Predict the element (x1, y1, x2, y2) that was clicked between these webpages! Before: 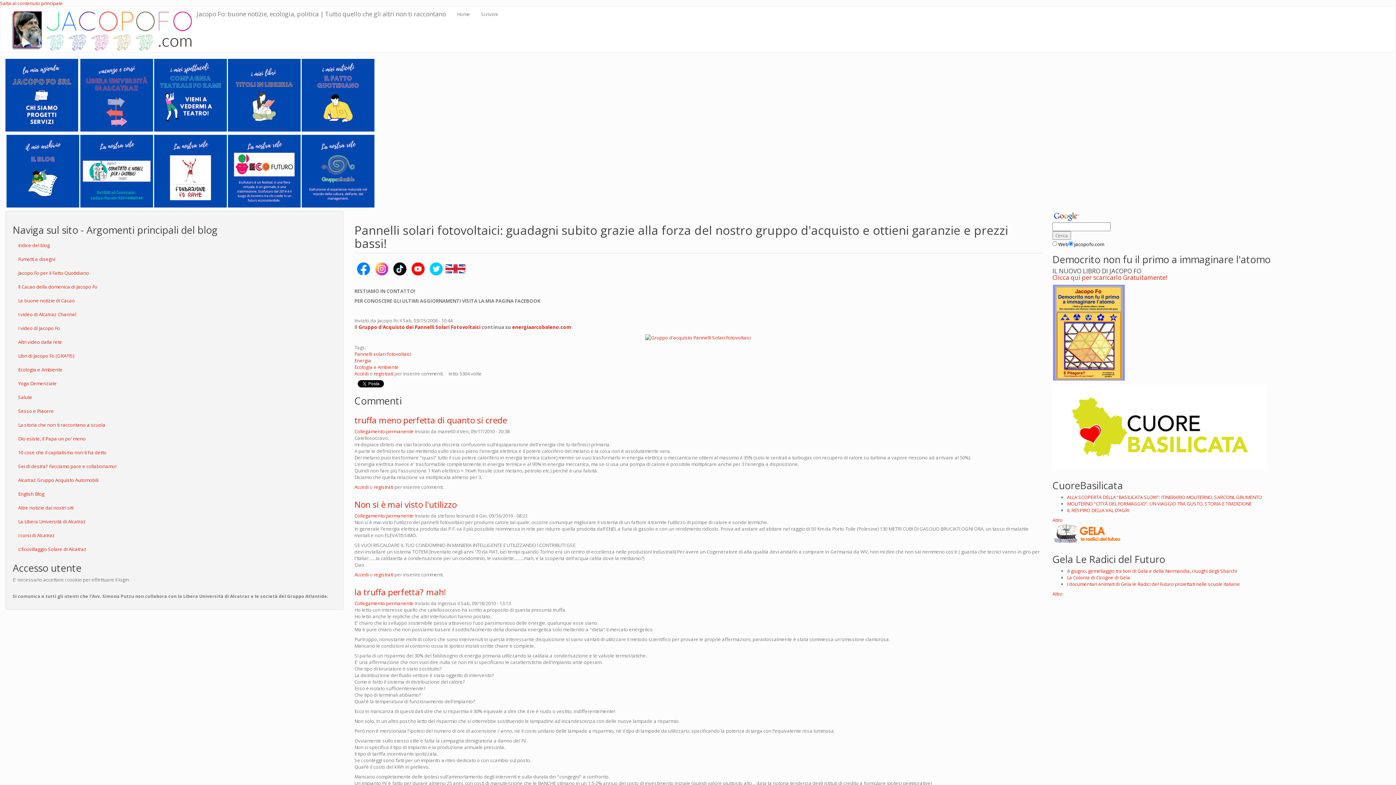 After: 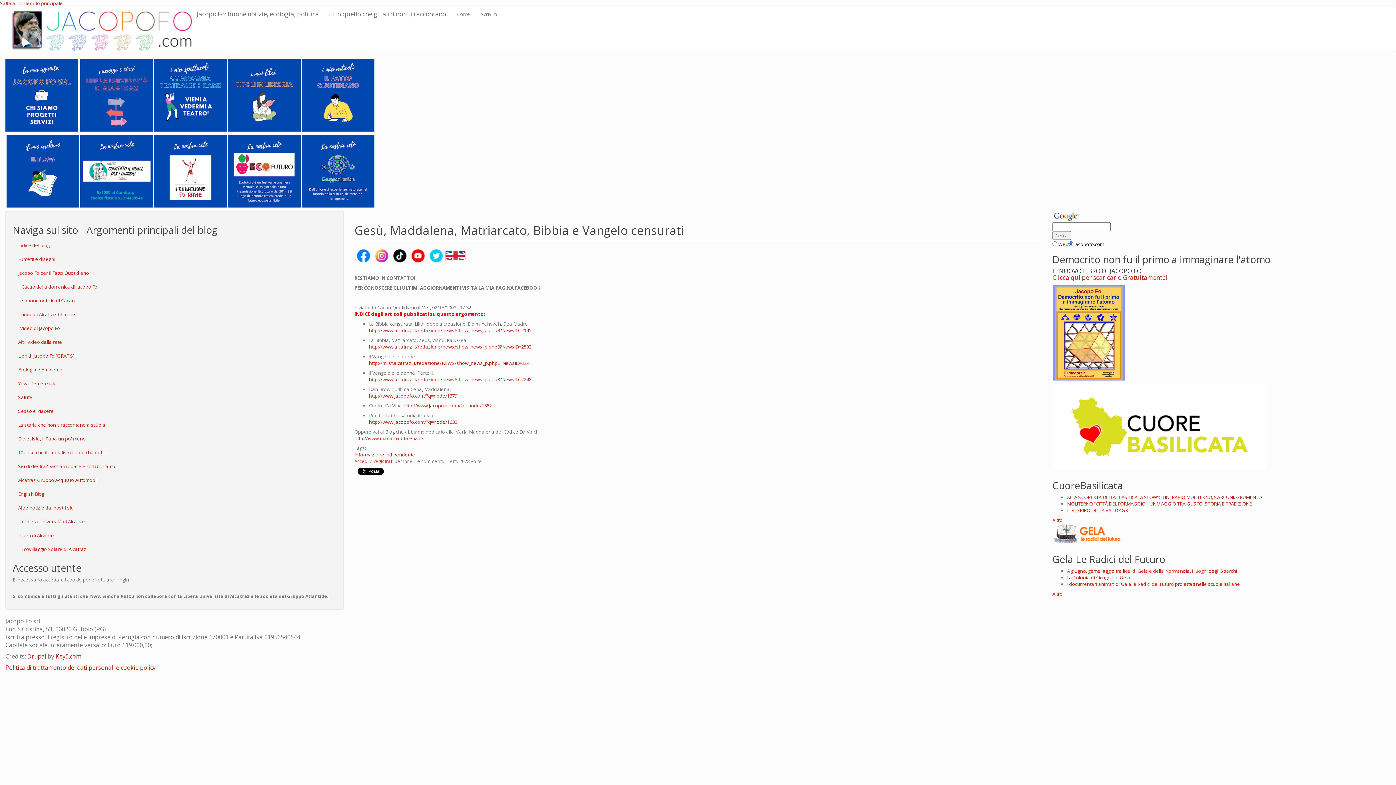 Action: bbox: (12, 432, 336, 445) label: Dio esiste, il Papa un po' meno